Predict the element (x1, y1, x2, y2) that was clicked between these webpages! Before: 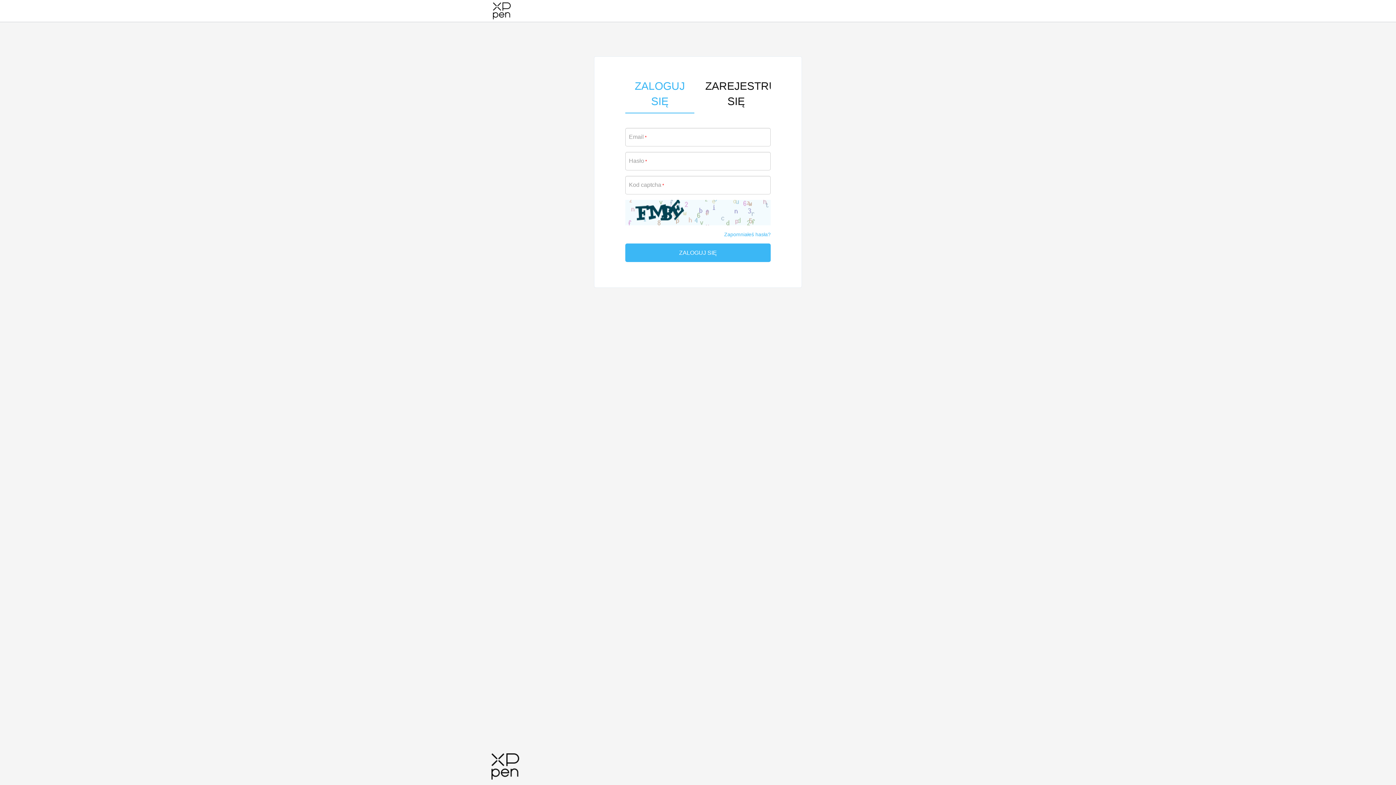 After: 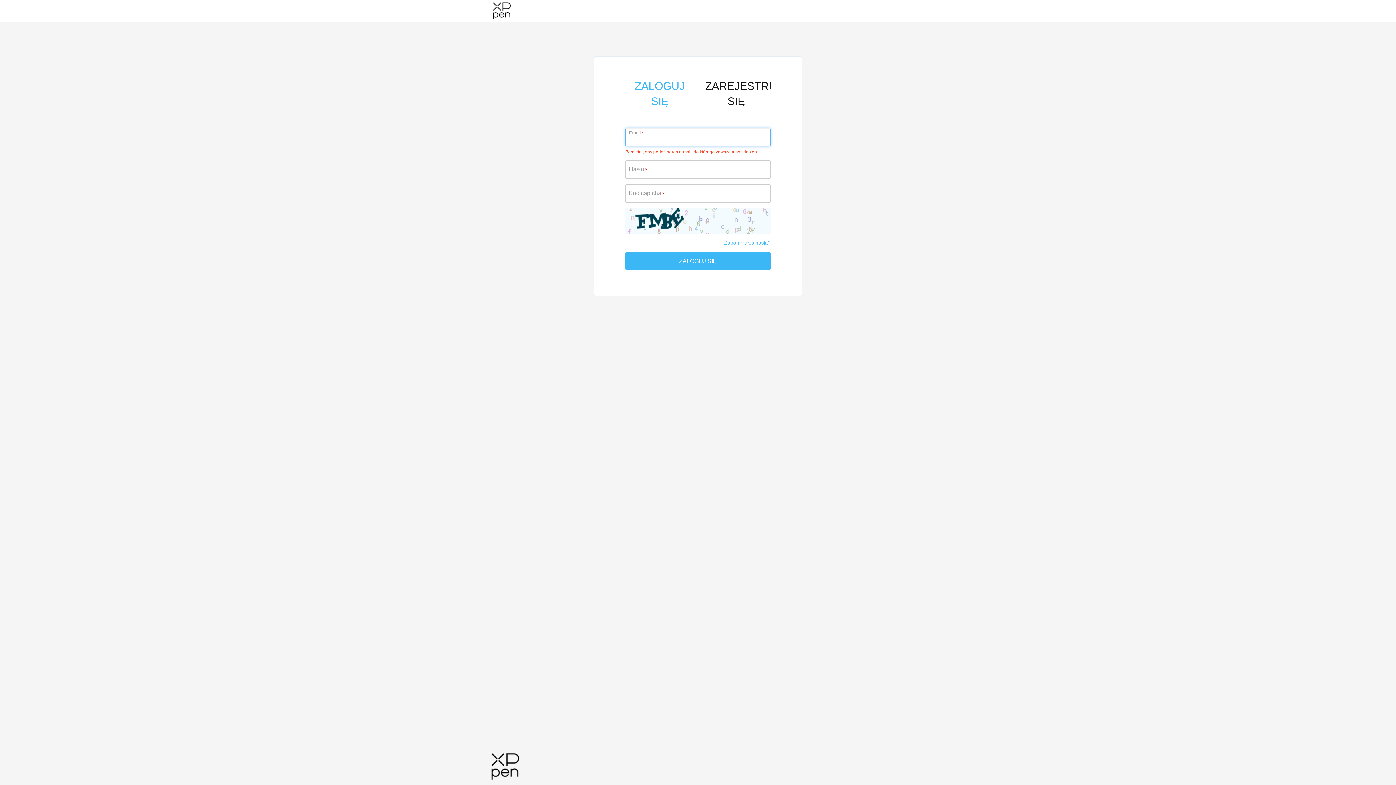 Action: label: ZALOGUJ SIĘ bbox: (625, 243, 770, 262)